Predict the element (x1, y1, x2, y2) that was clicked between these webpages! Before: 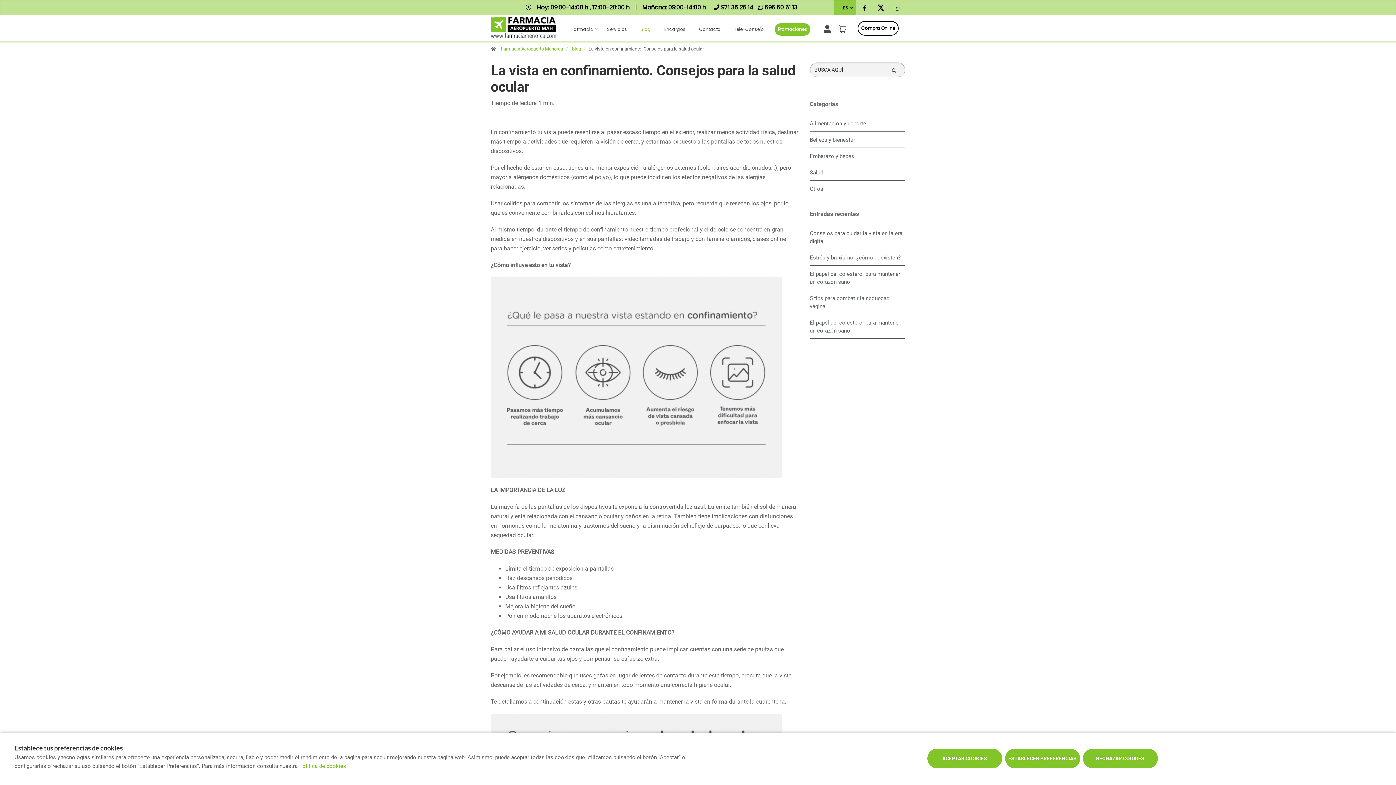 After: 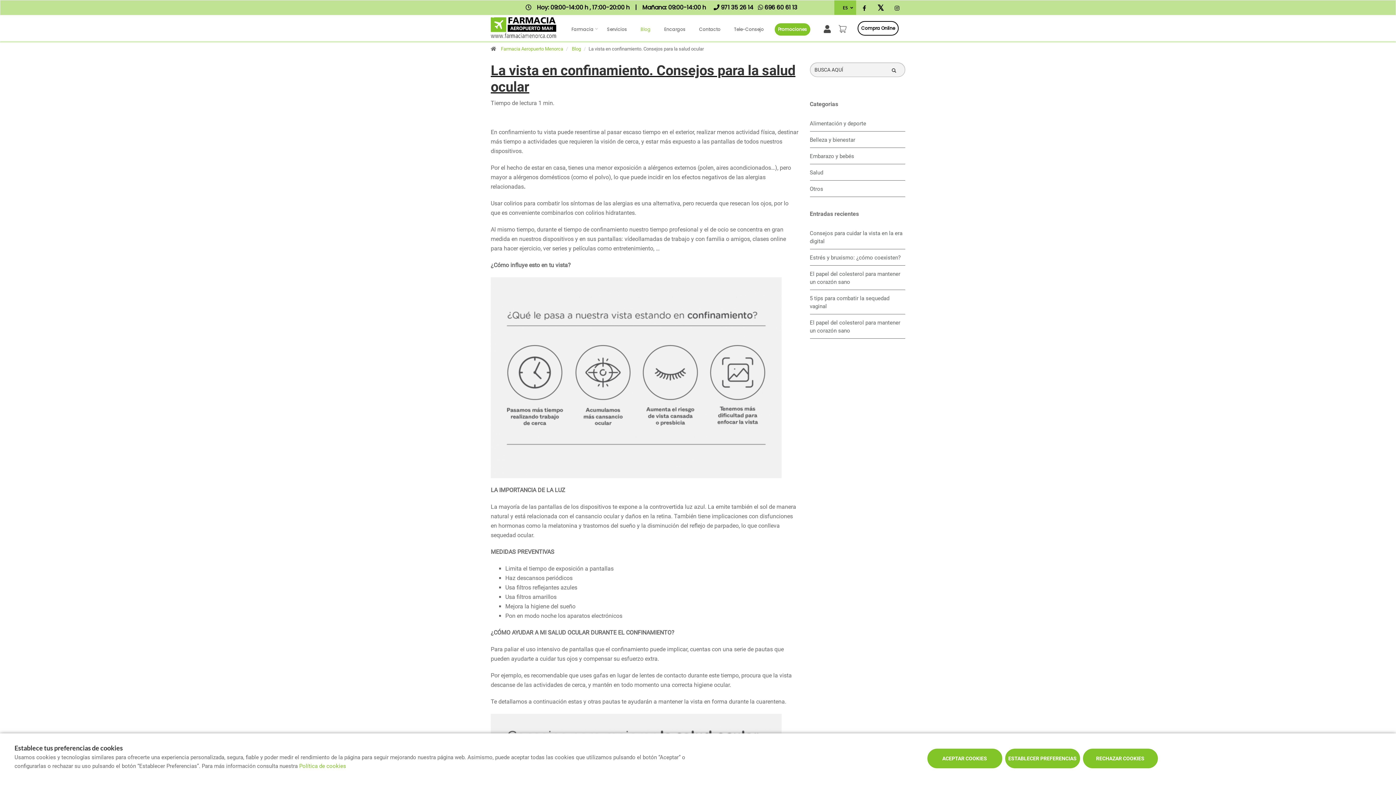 Action: label: La vista en confinamiento. Consejos para la salud ocular bbox: (490, 62, 799, 95)